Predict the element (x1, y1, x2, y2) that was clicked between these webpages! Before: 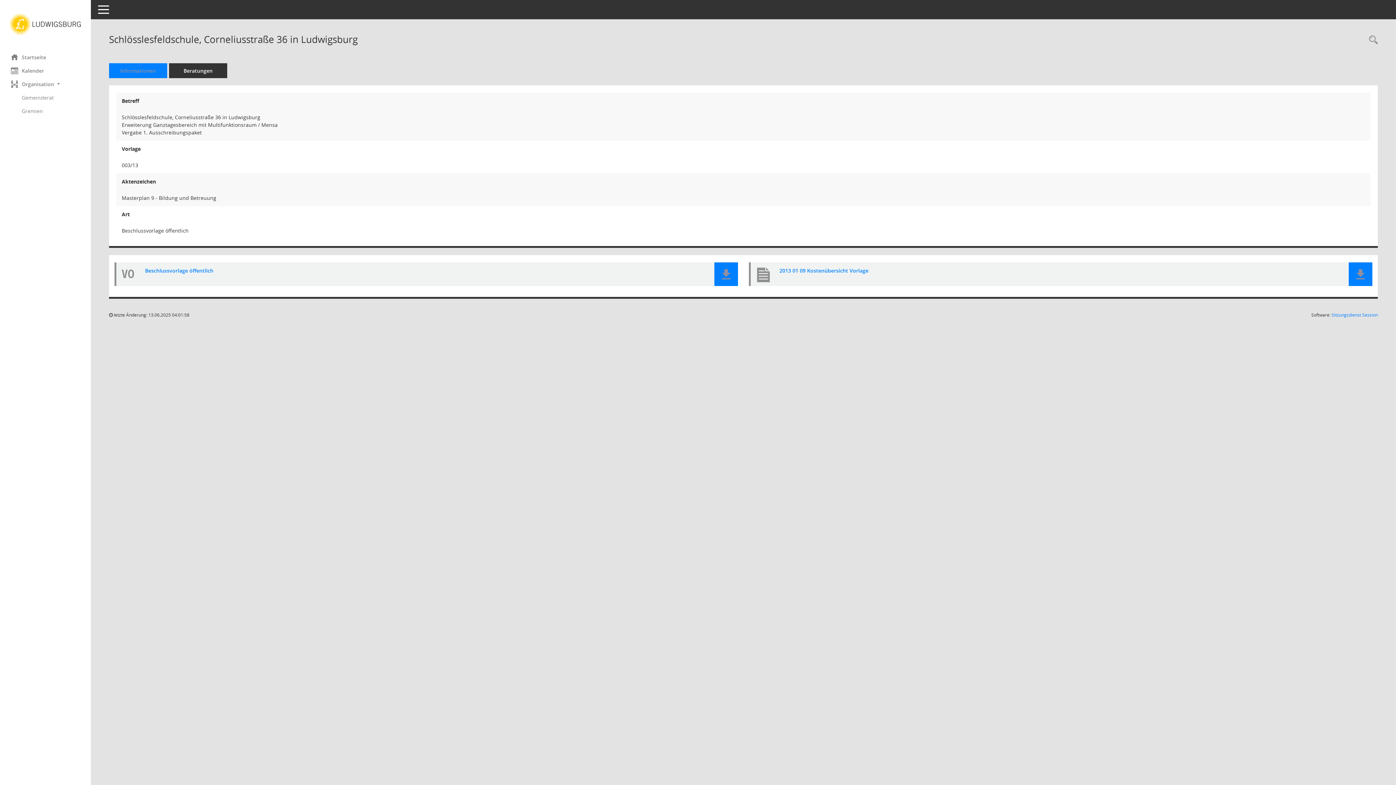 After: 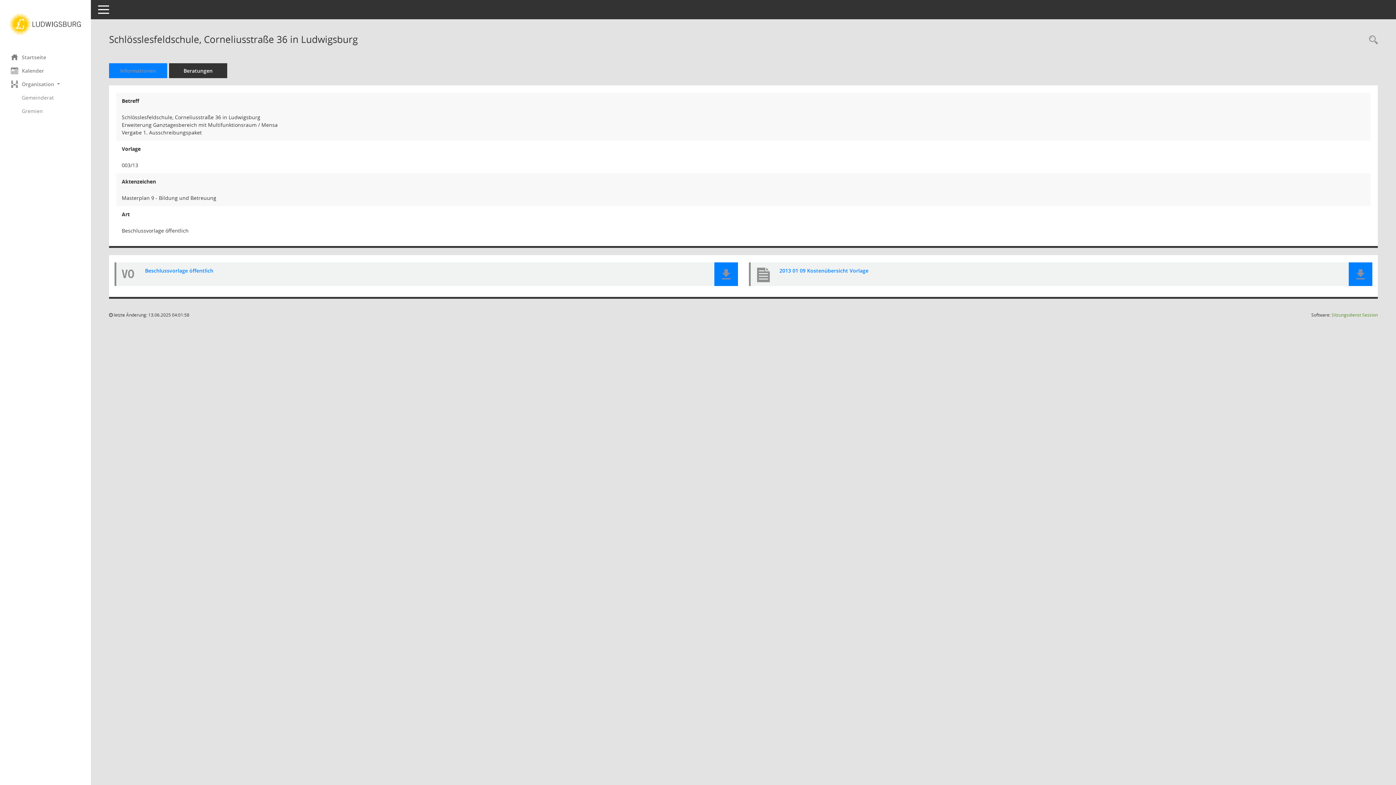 Action: label: Sitzungsdienst Session
(Wird in neuem Fenster geöffnet) bbox: (1332, 312, 1378, 318)